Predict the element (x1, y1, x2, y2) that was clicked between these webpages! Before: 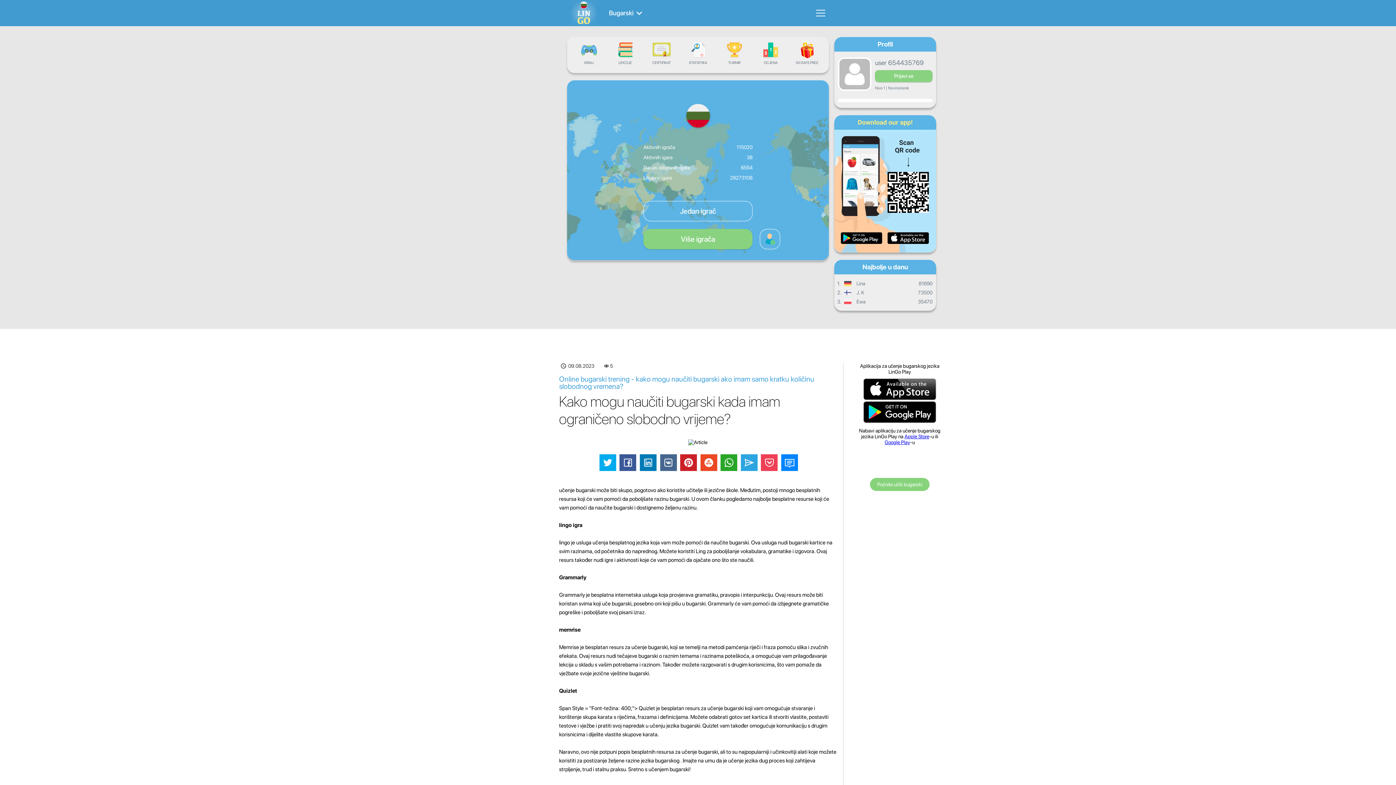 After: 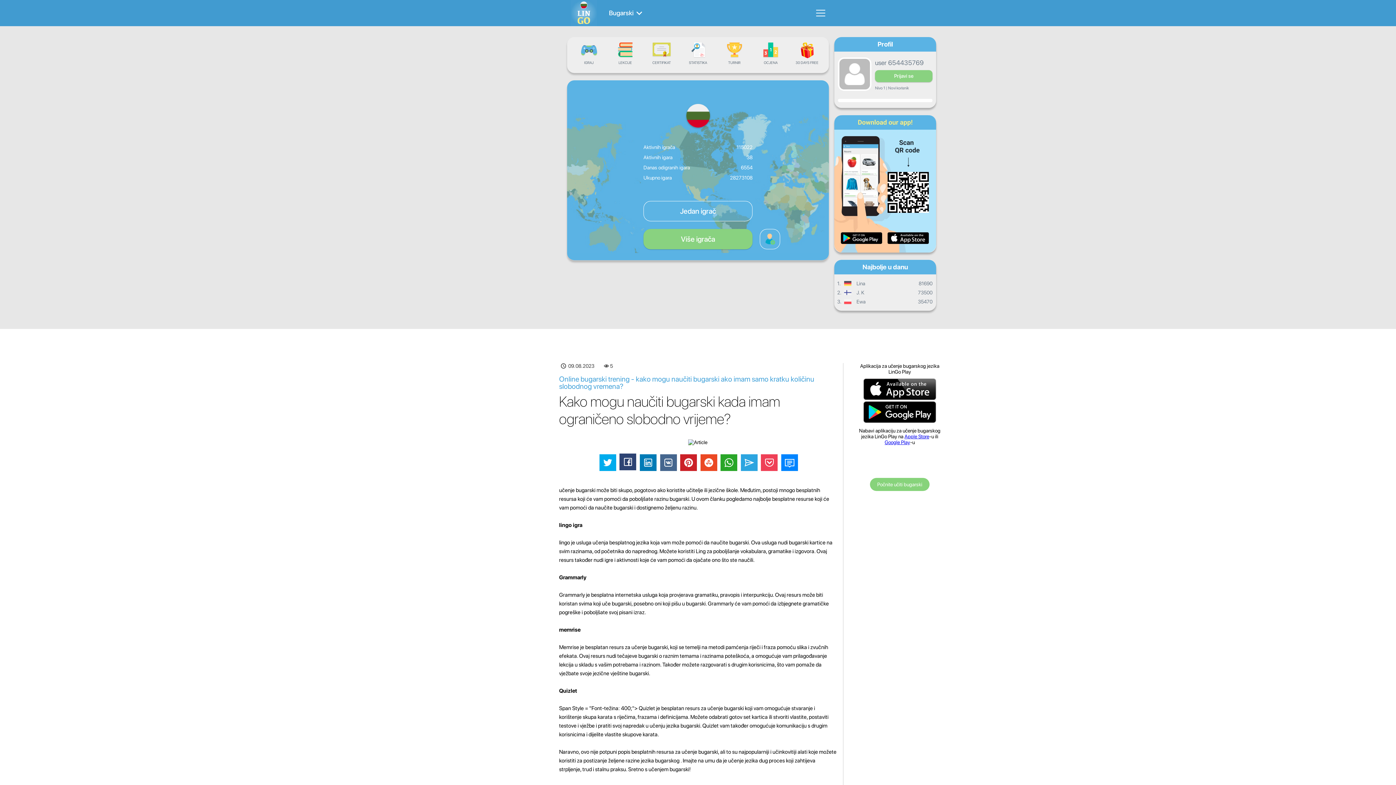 Action: bbox: (619, 454, 636, 471)